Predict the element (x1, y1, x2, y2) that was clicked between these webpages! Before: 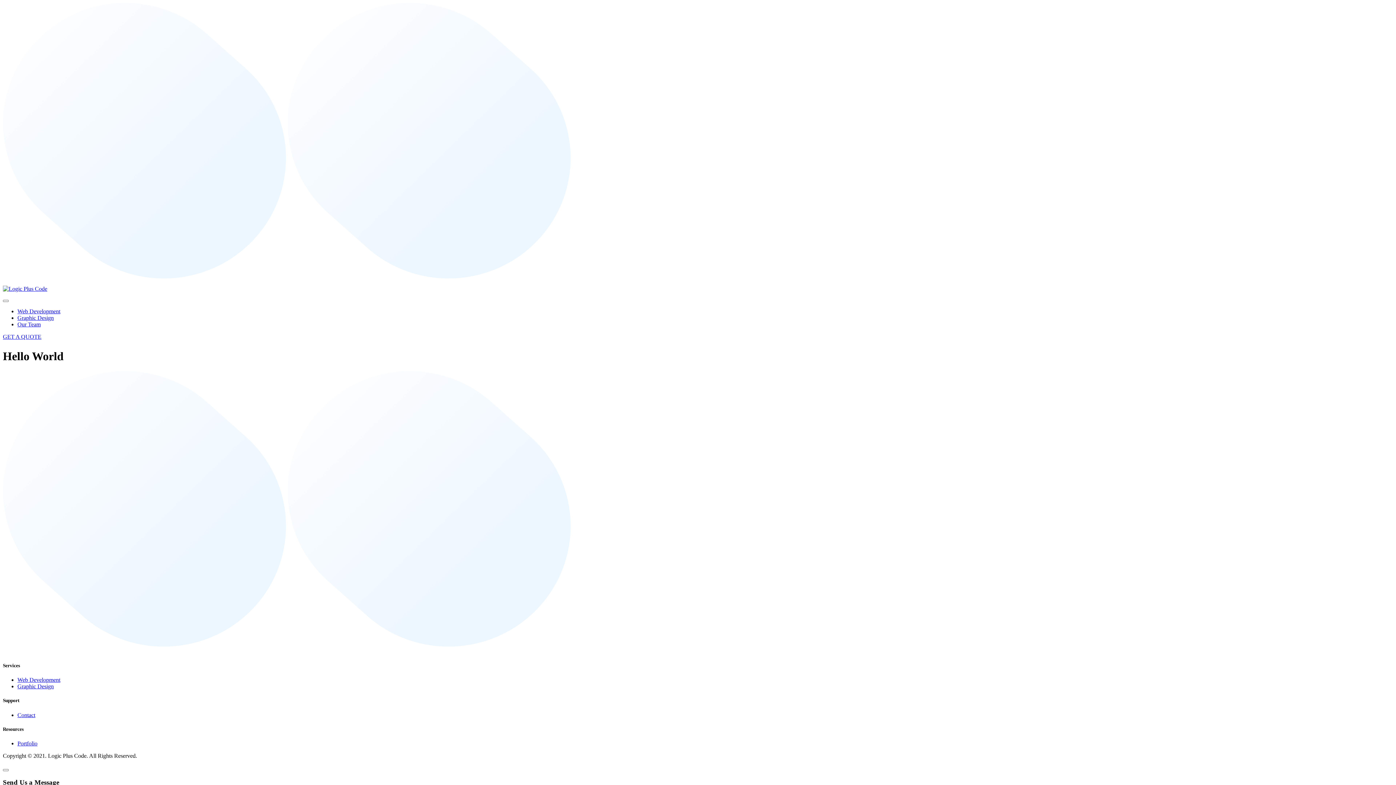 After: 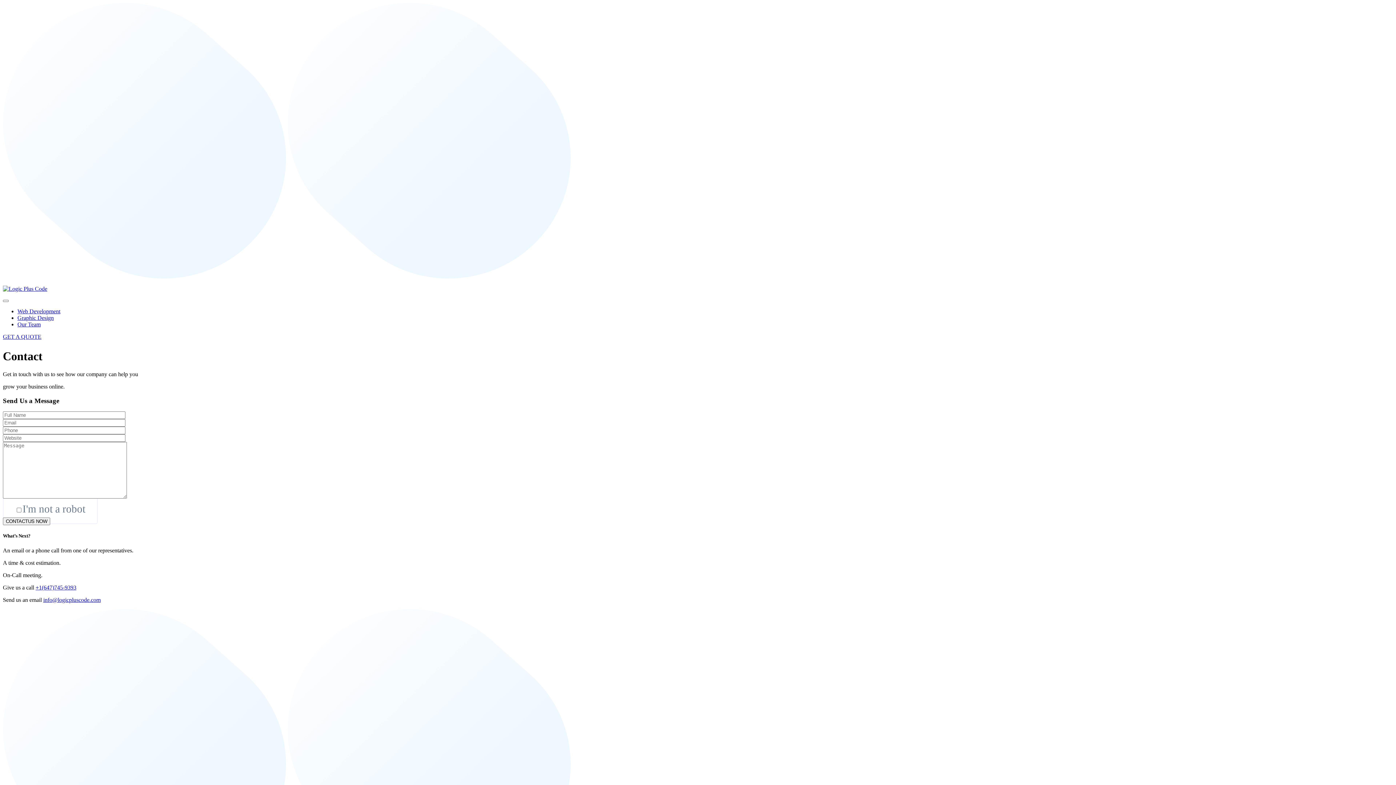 Action: label: Contact bbox: (17, 712, 35, 718)